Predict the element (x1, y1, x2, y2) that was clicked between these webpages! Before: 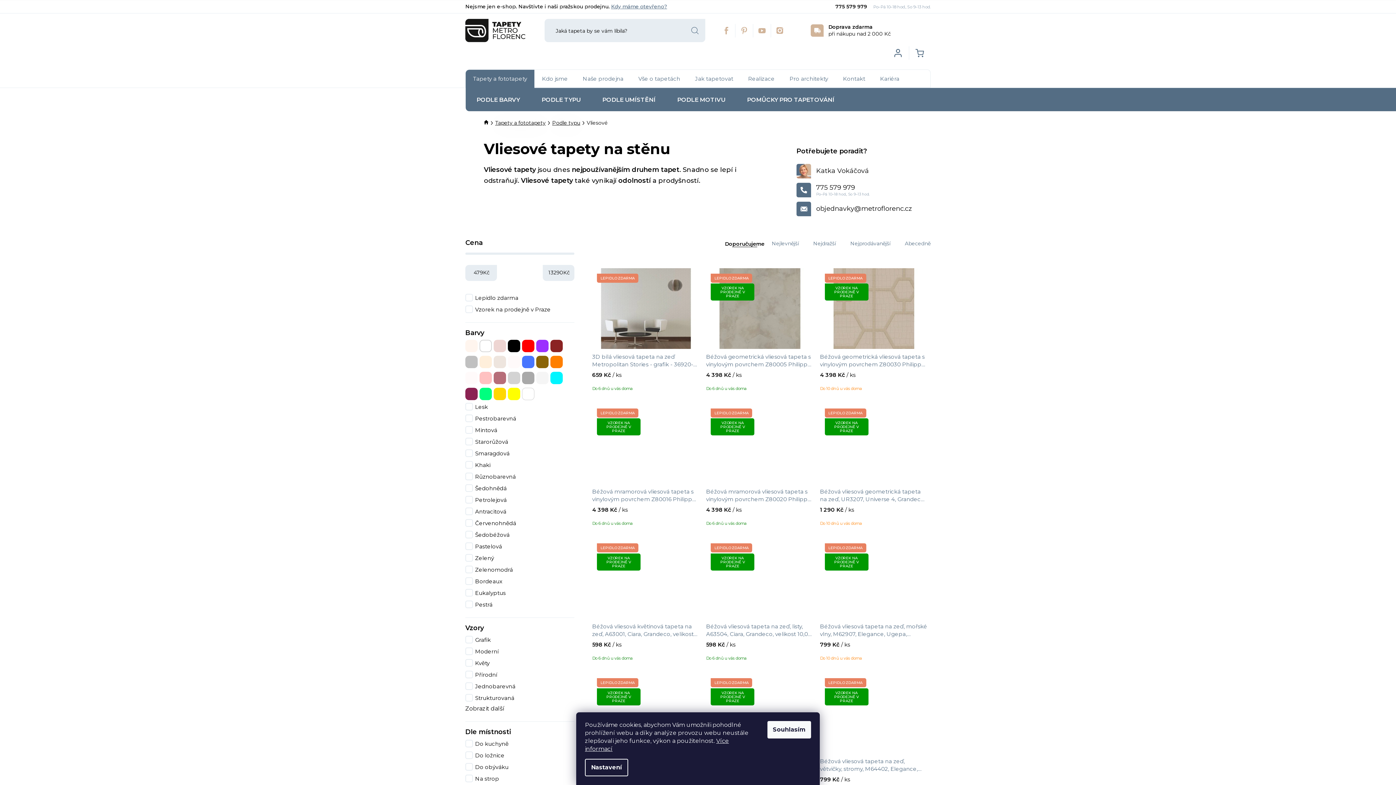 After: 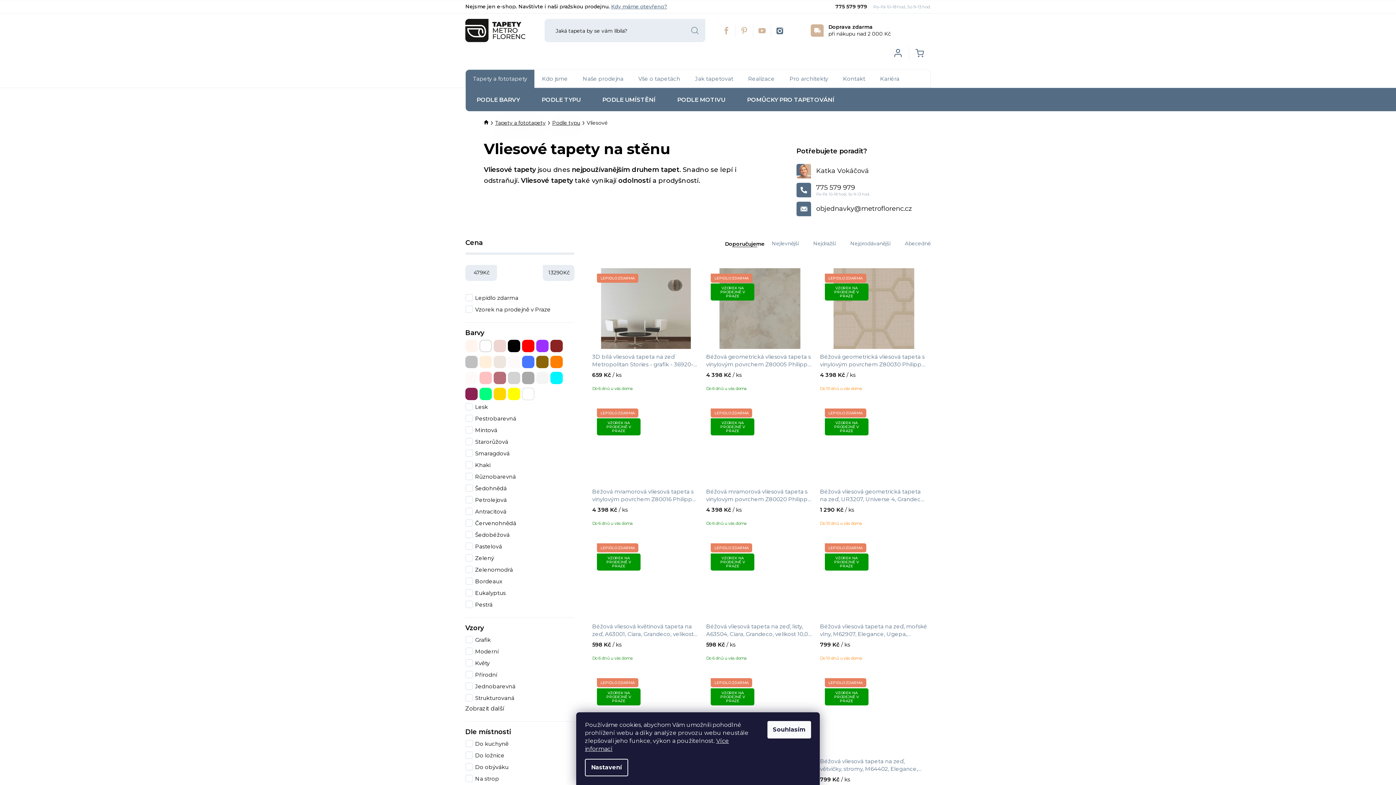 Action: bbox: (776, 23, 784, 37)